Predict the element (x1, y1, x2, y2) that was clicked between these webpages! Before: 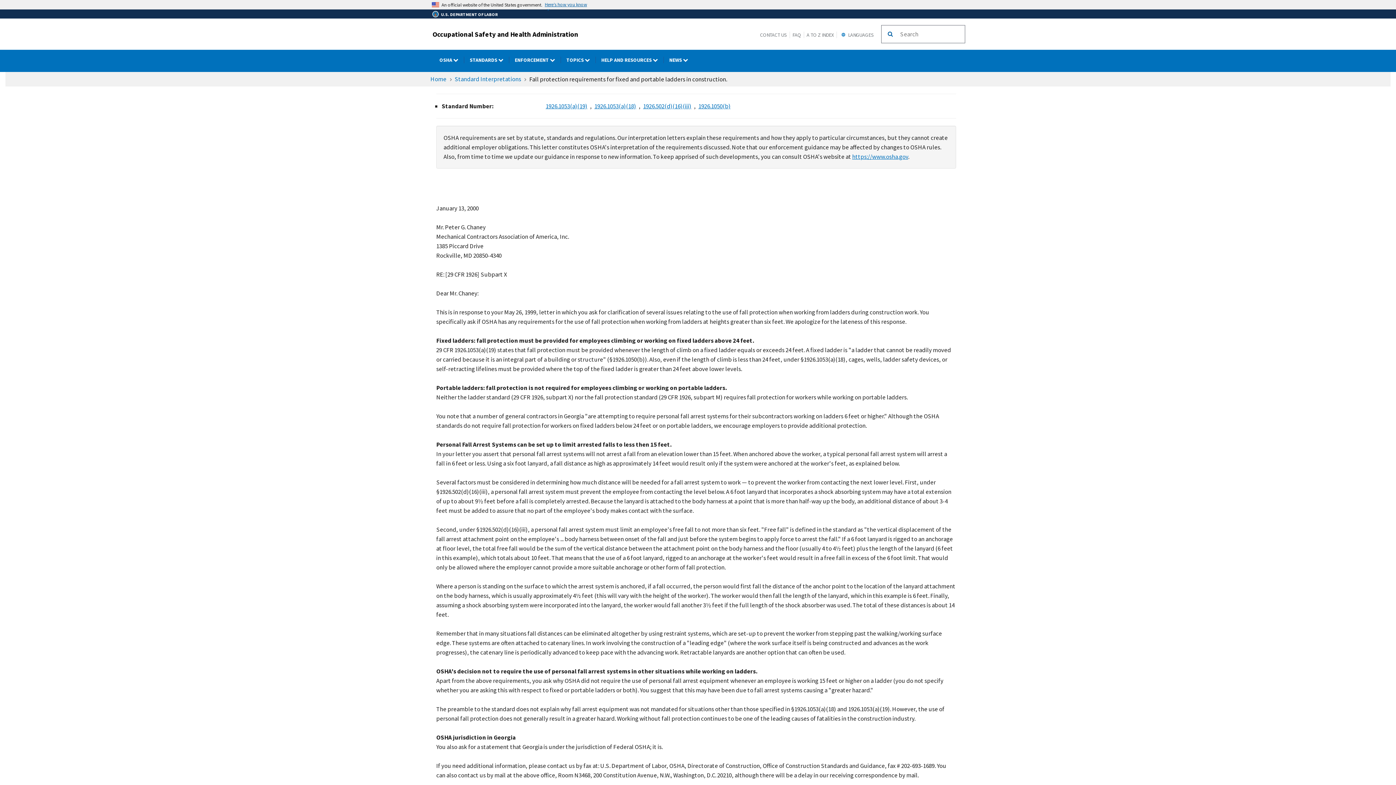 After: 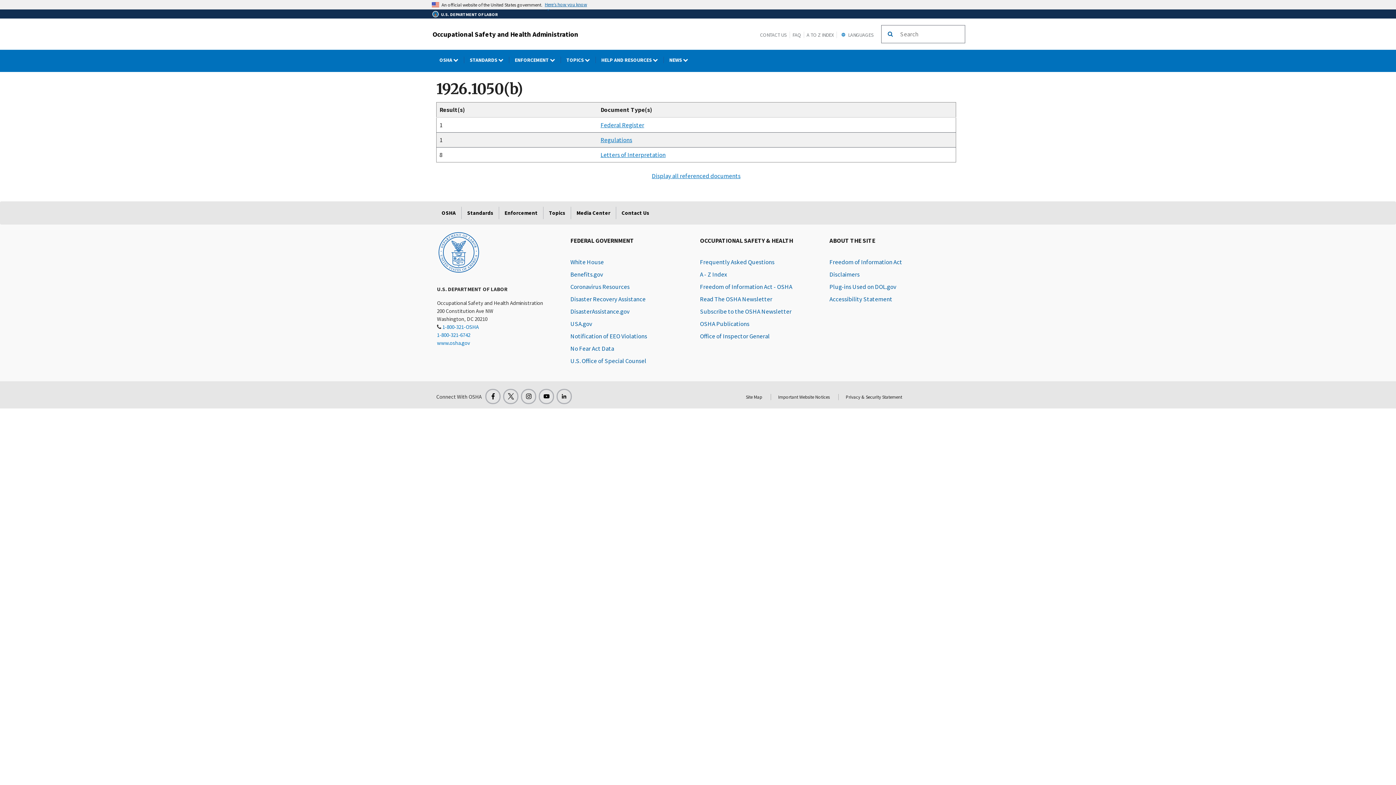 Action: label: 1926.1050(b) bbox: (698, 102, 730, 110)